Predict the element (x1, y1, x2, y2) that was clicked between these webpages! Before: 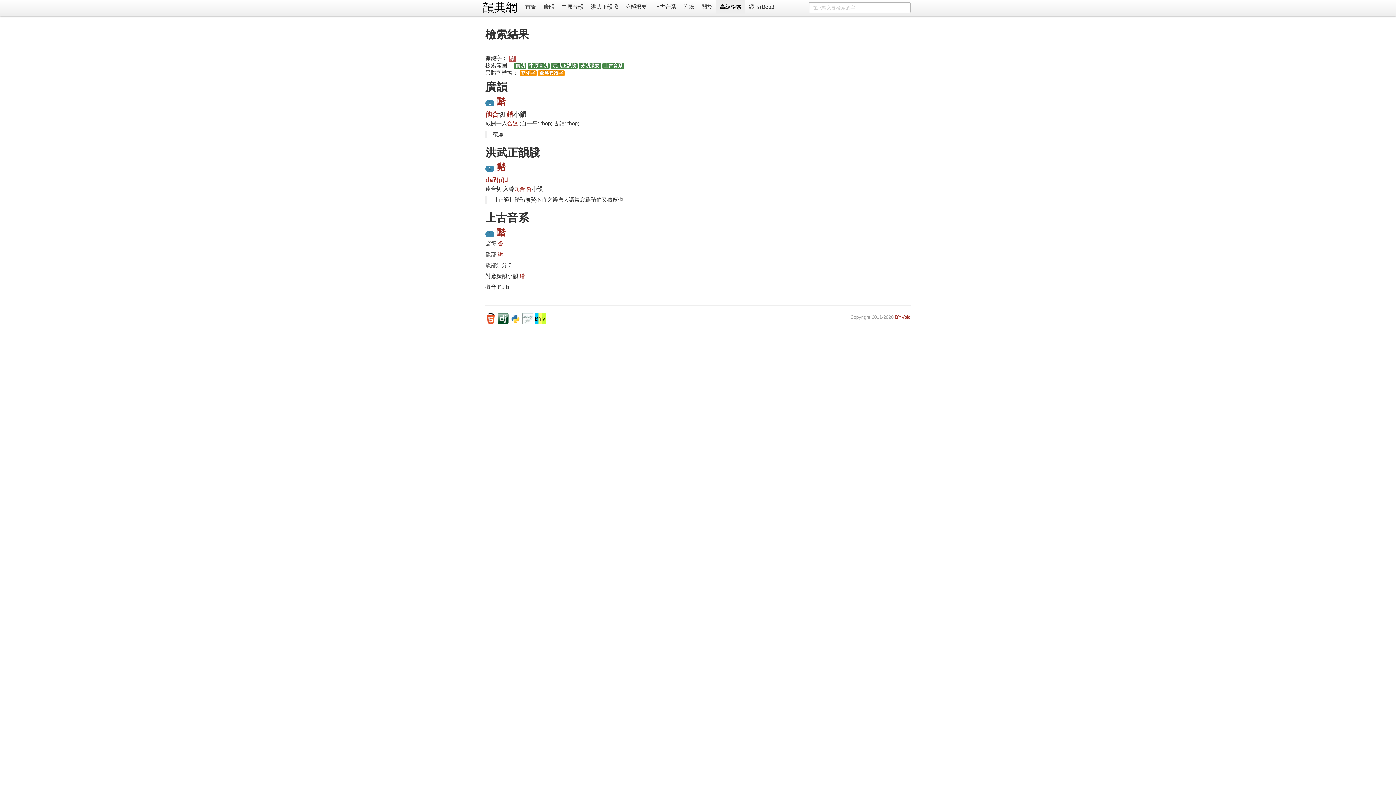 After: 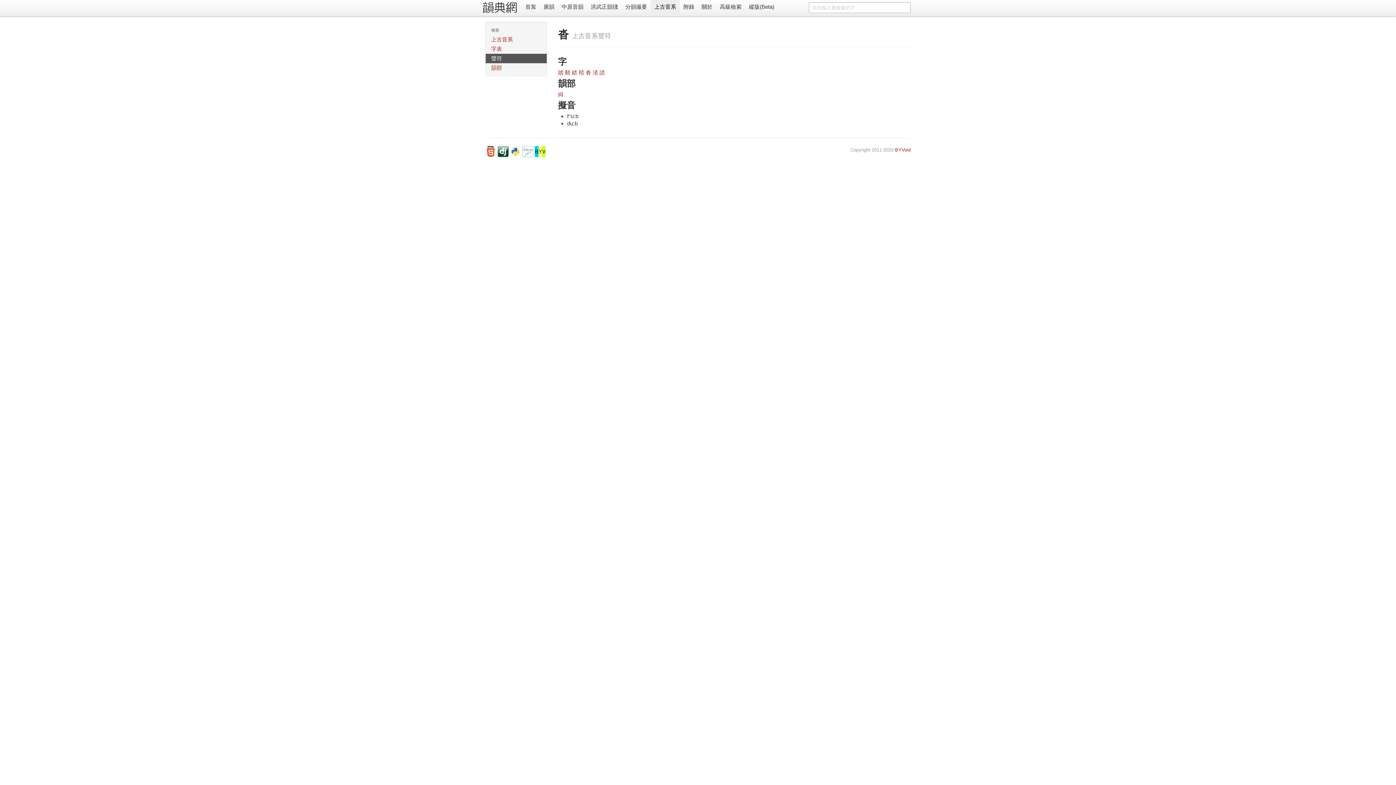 Action: bbox: (497, 240, 503, 246) label: 沓